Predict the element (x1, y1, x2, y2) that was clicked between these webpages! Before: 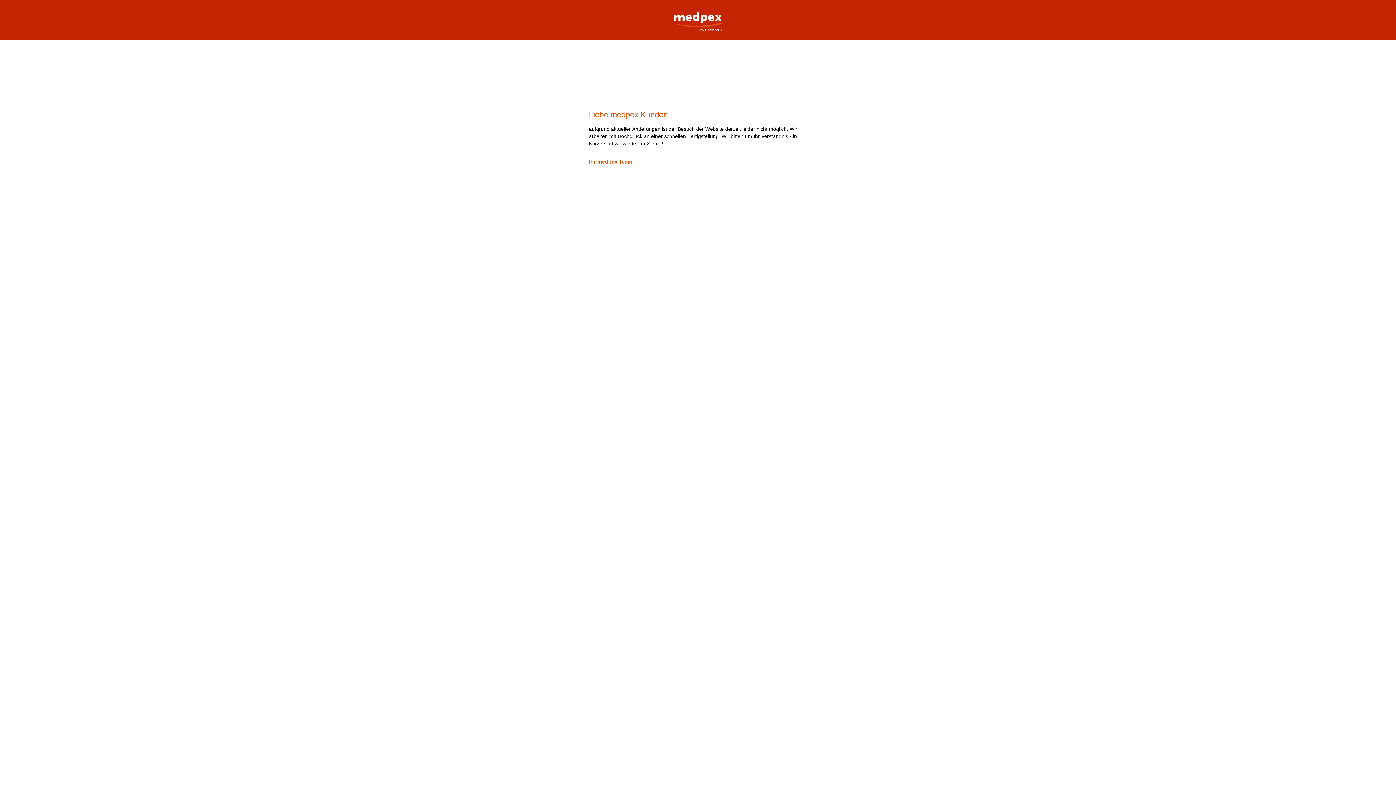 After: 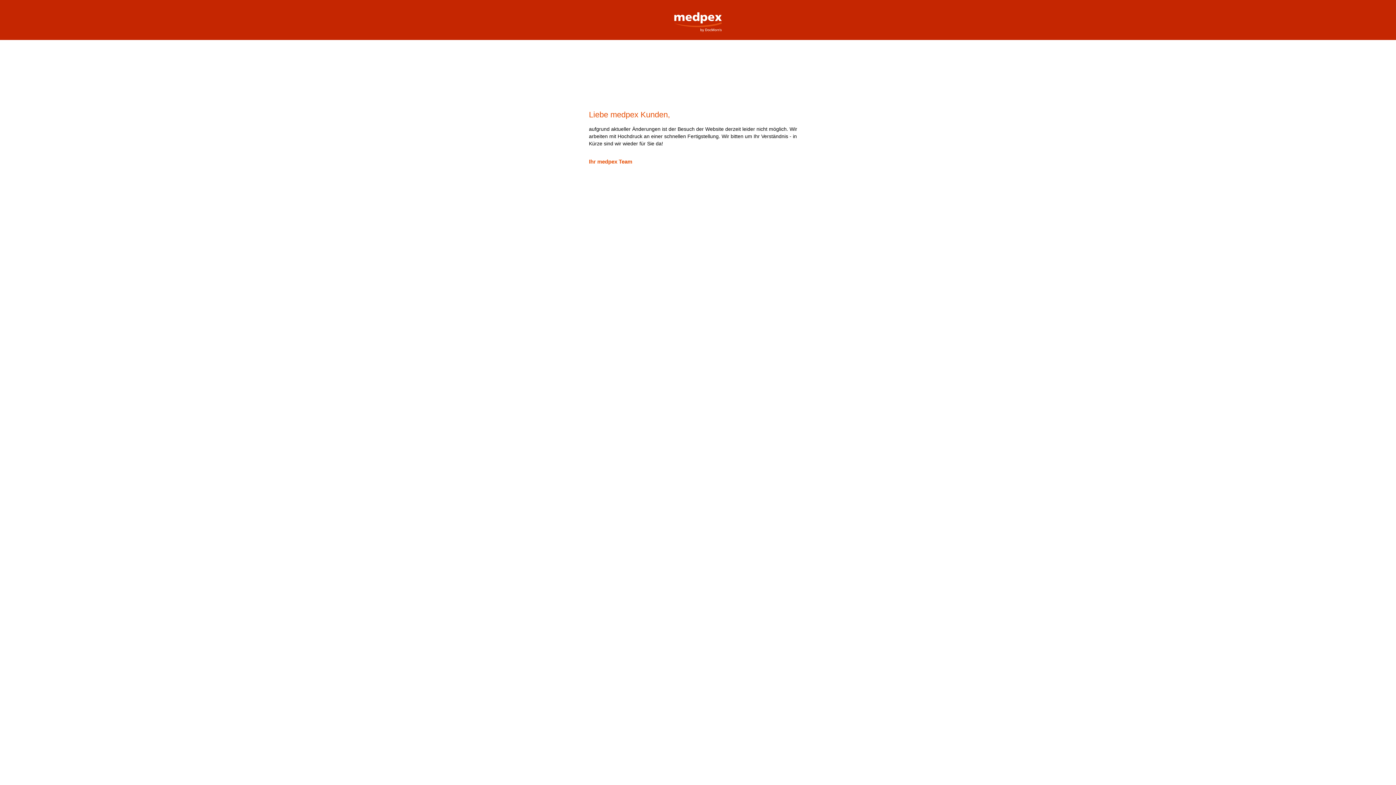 Action: bbox: (669, 0, 727, 32) label: medpex Versandapotheke